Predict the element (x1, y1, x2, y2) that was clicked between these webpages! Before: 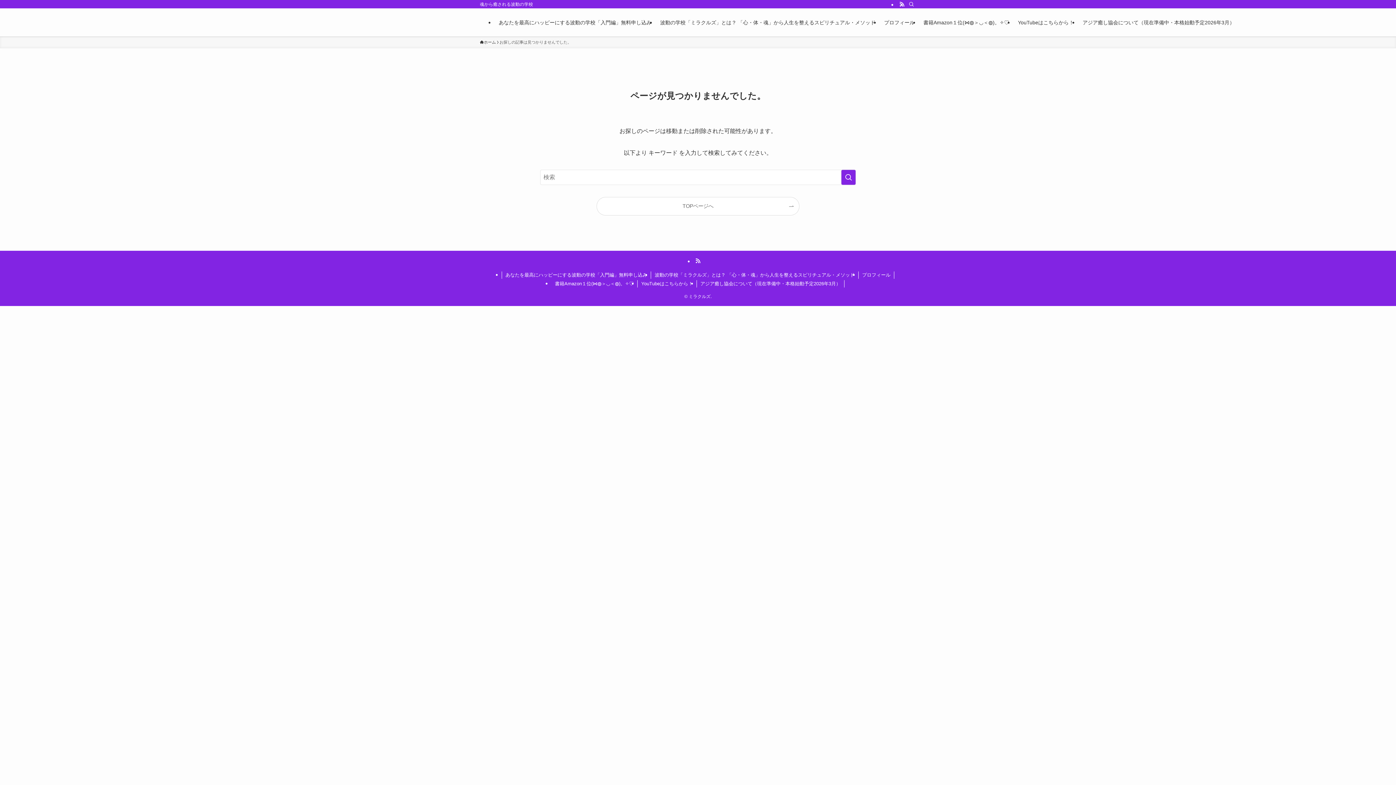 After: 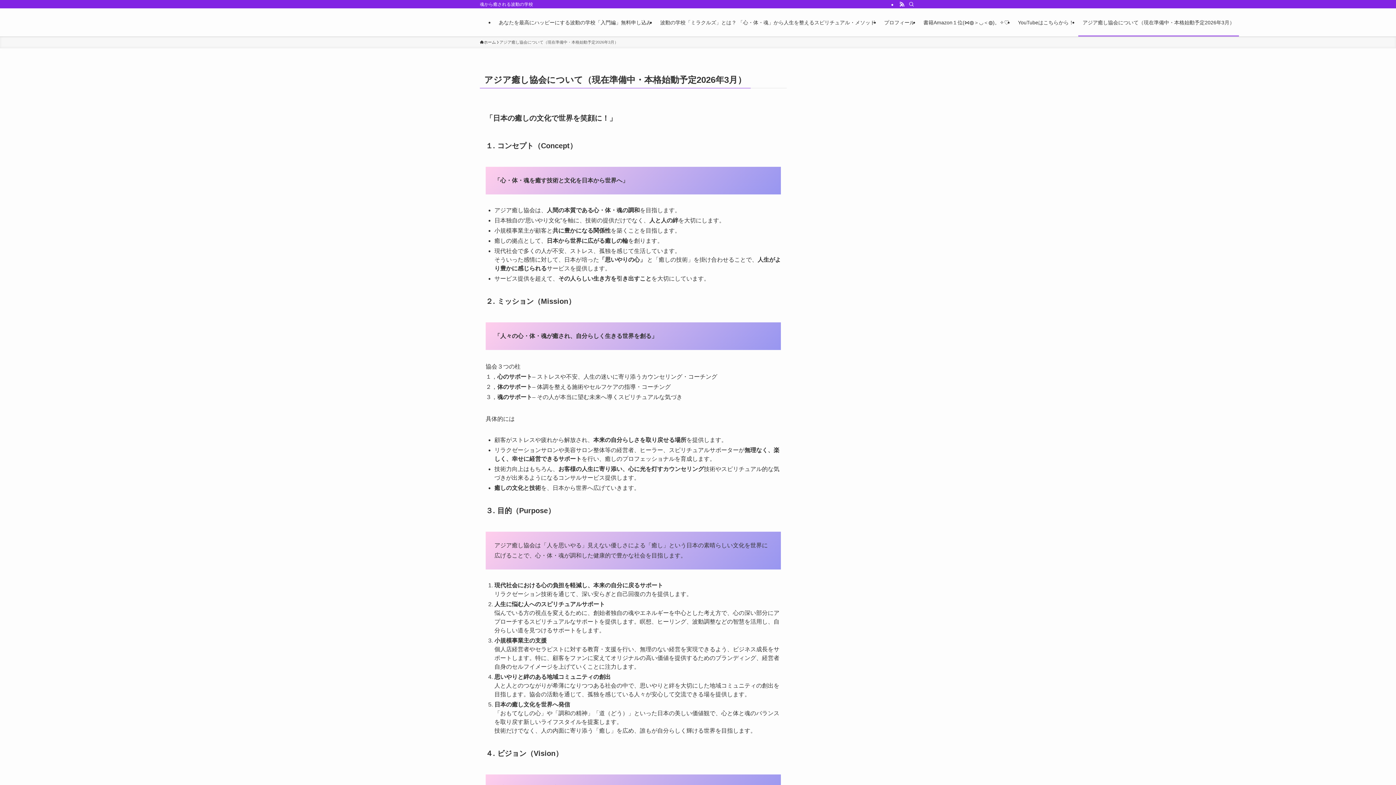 Action: bbox: (697, 280, 844, 287) label: アジア癒し協会について（現在準備中・本格始動予定2026年3月）